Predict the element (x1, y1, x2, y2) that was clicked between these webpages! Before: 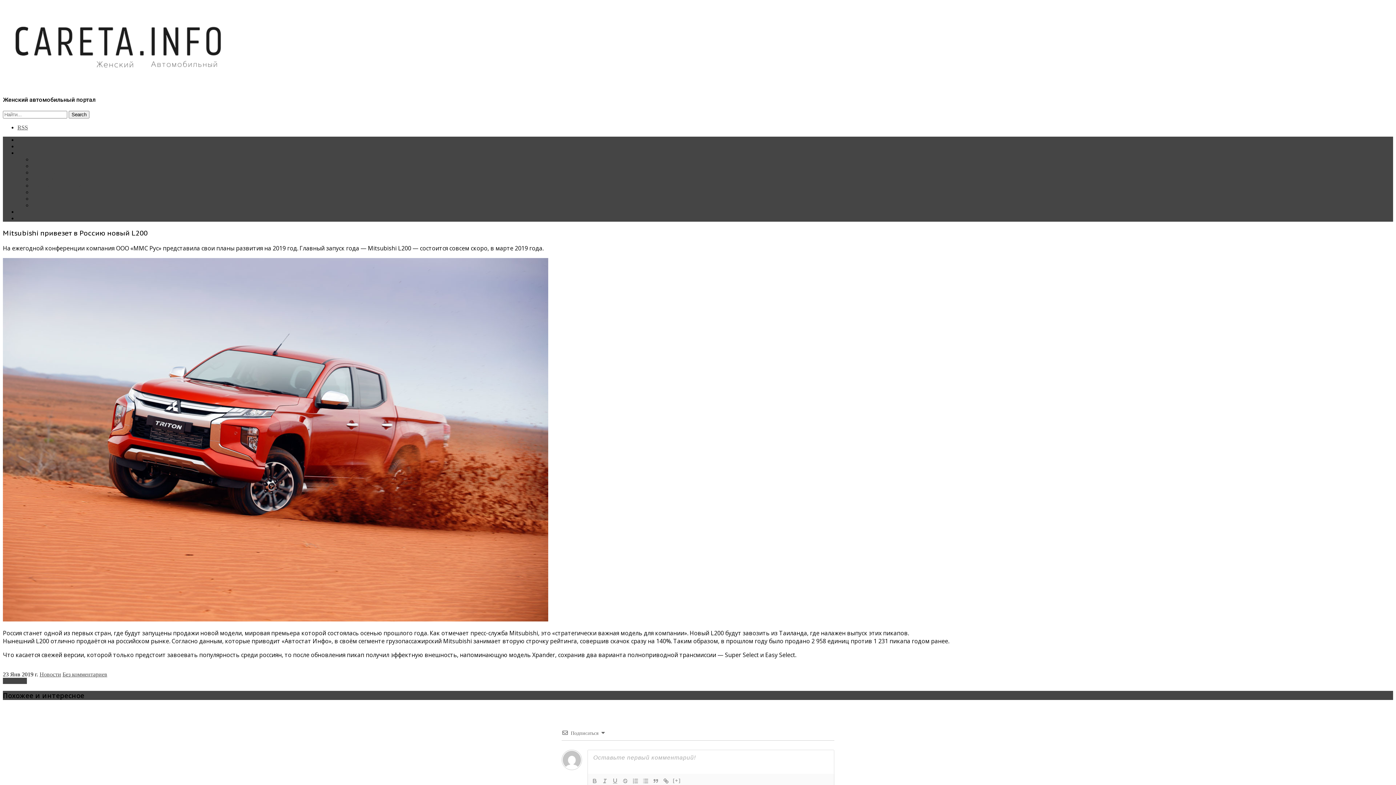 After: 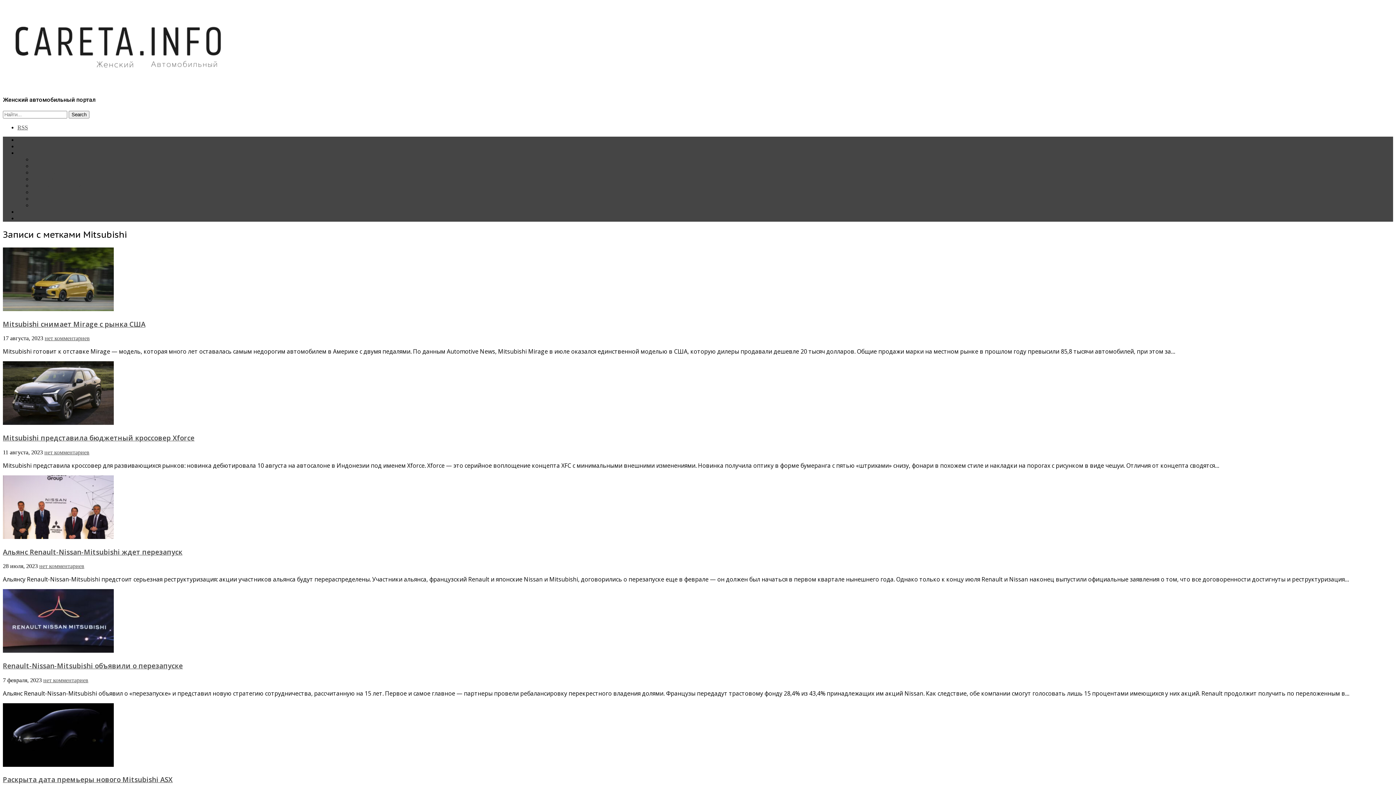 Action: label: Mitsubishi bbox: (2, 678, 26, 684)